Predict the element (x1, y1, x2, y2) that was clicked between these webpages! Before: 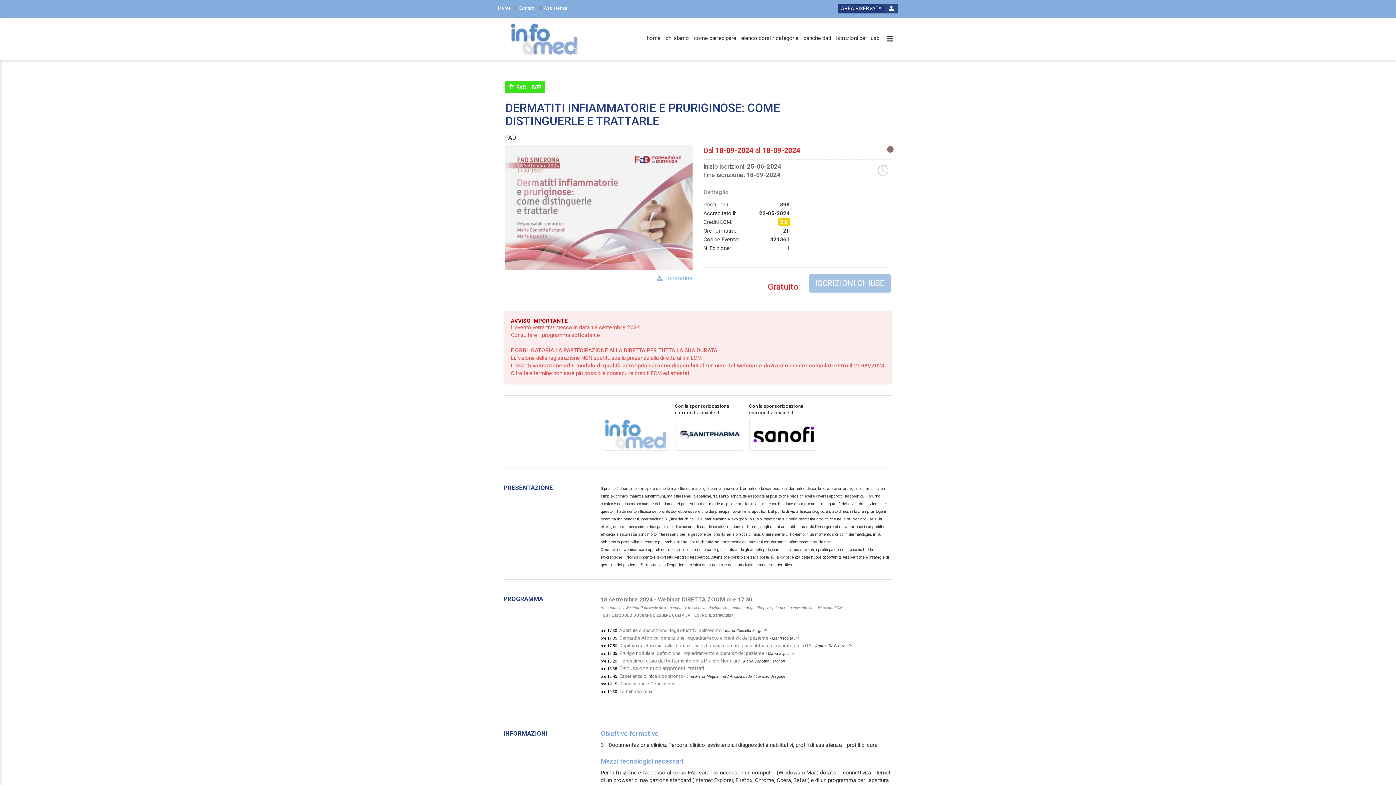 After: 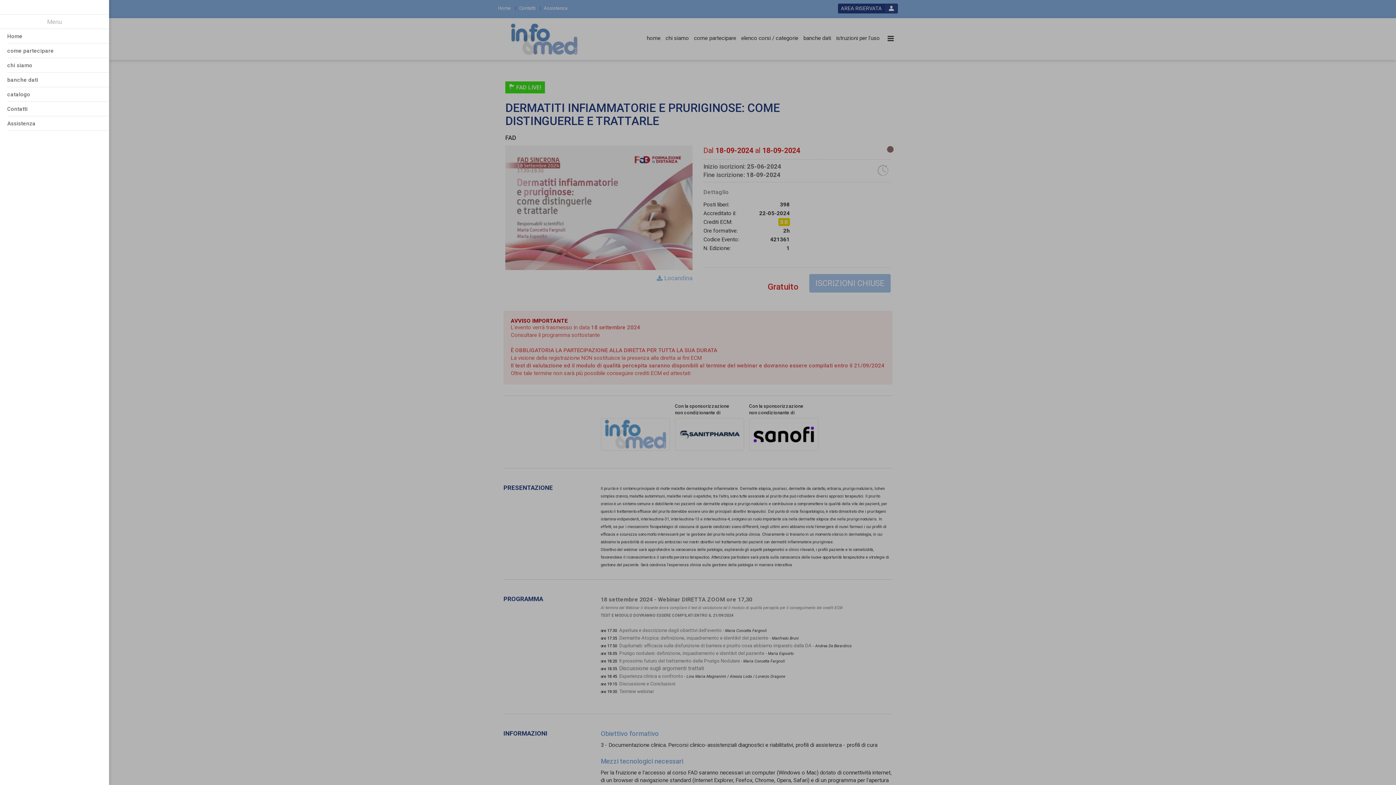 Action: bbox: (882, 31, 898, 46) label: toggle menu button